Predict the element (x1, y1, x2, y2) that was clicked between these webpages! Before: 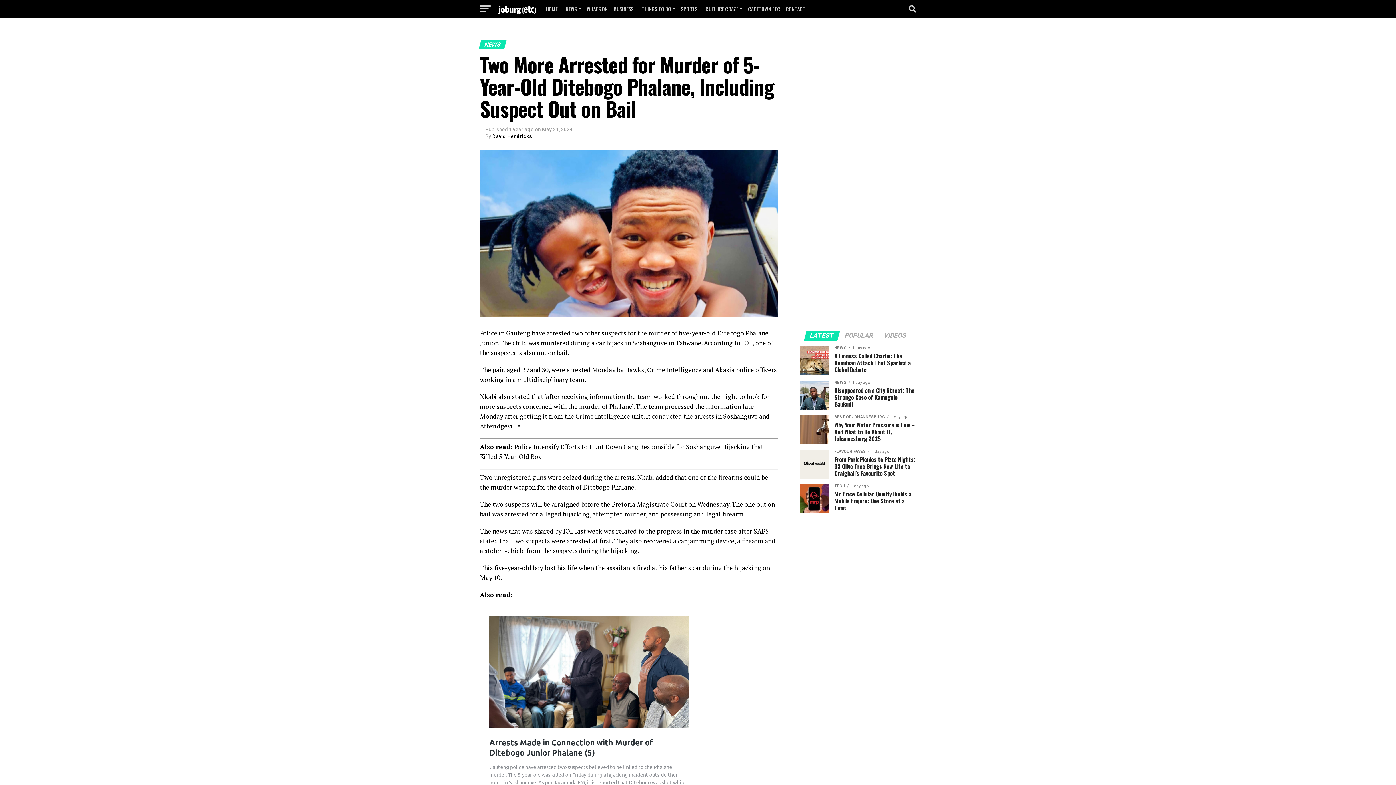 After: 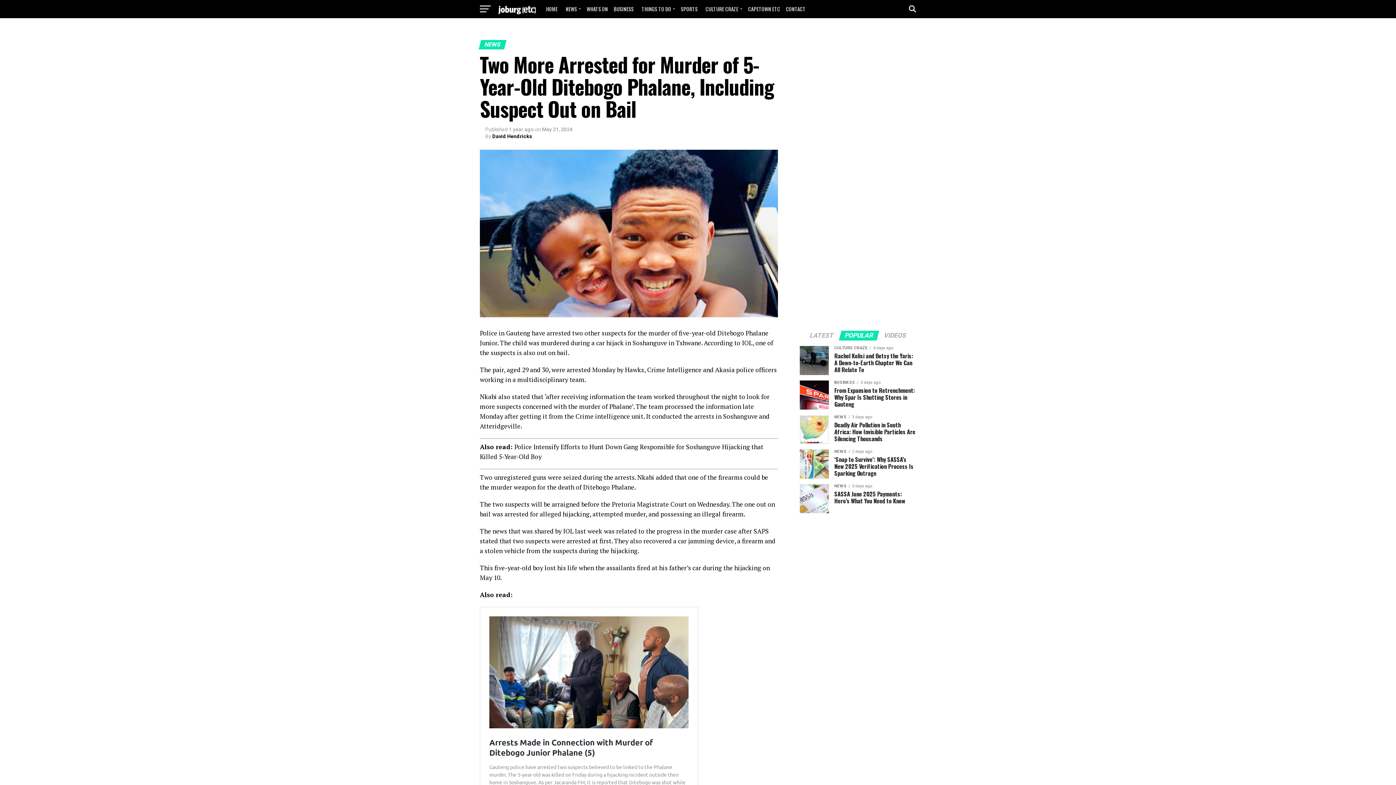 Action: label: POPULAR bbox: (840, 333, 878, 339)